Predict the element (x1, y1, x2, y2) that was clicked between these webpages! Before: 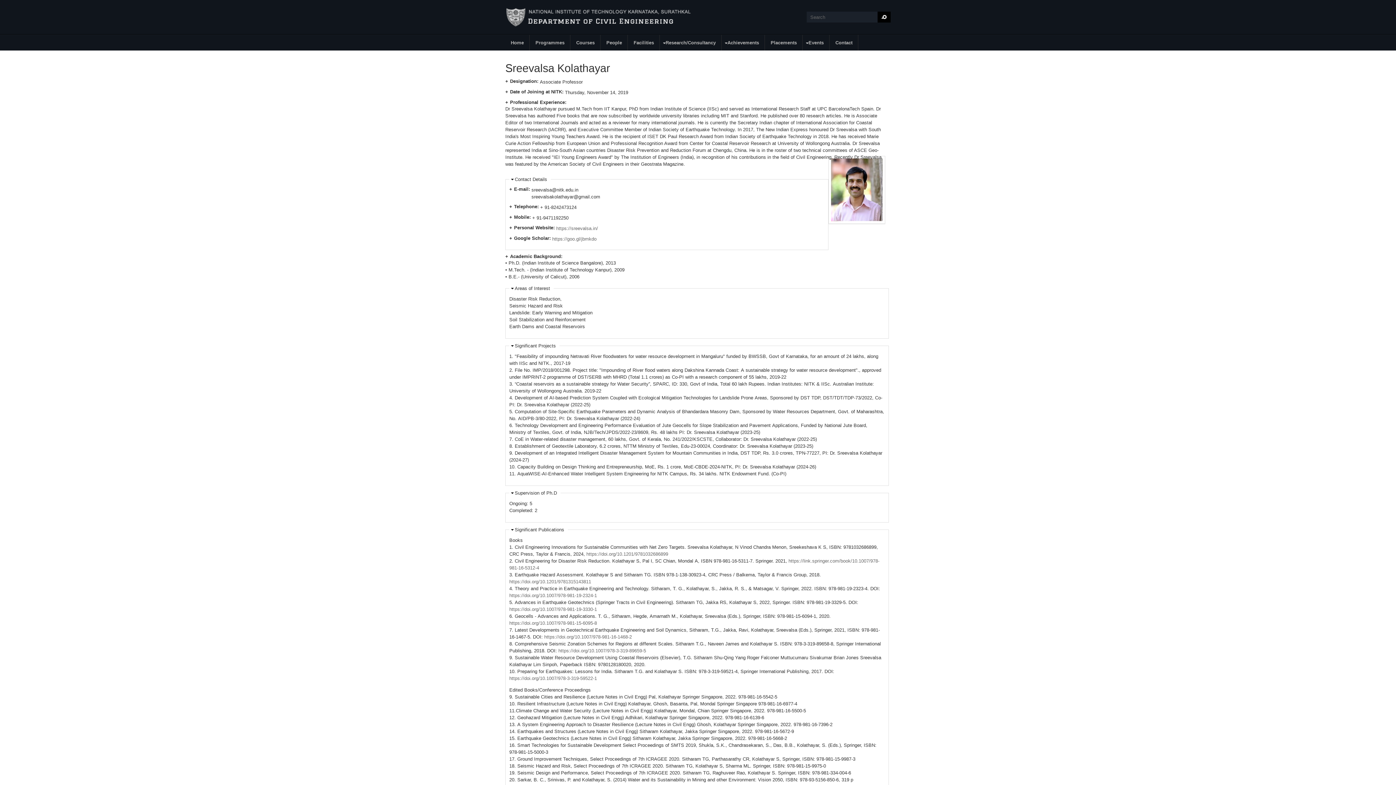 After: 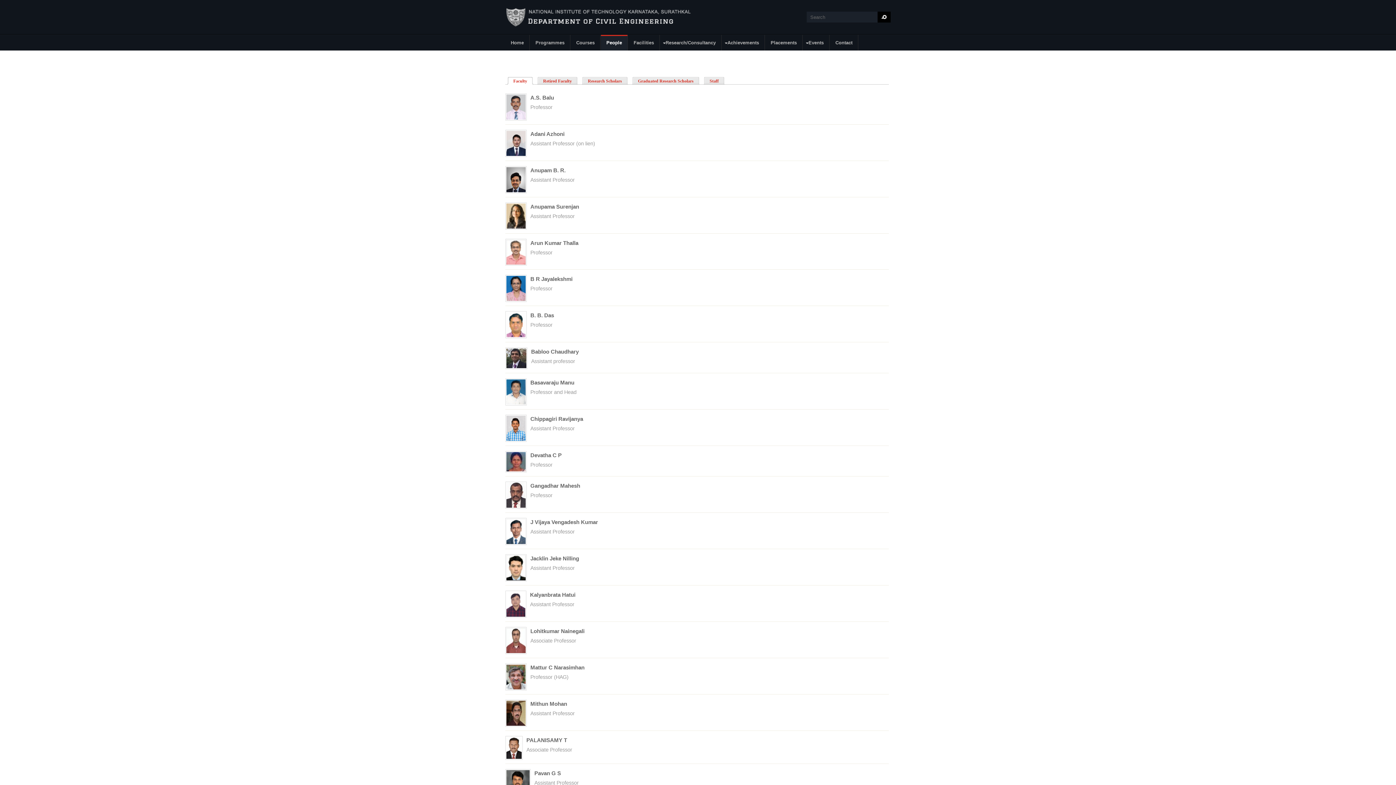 Action: label: People bbox: (601, 34, 627, 50)